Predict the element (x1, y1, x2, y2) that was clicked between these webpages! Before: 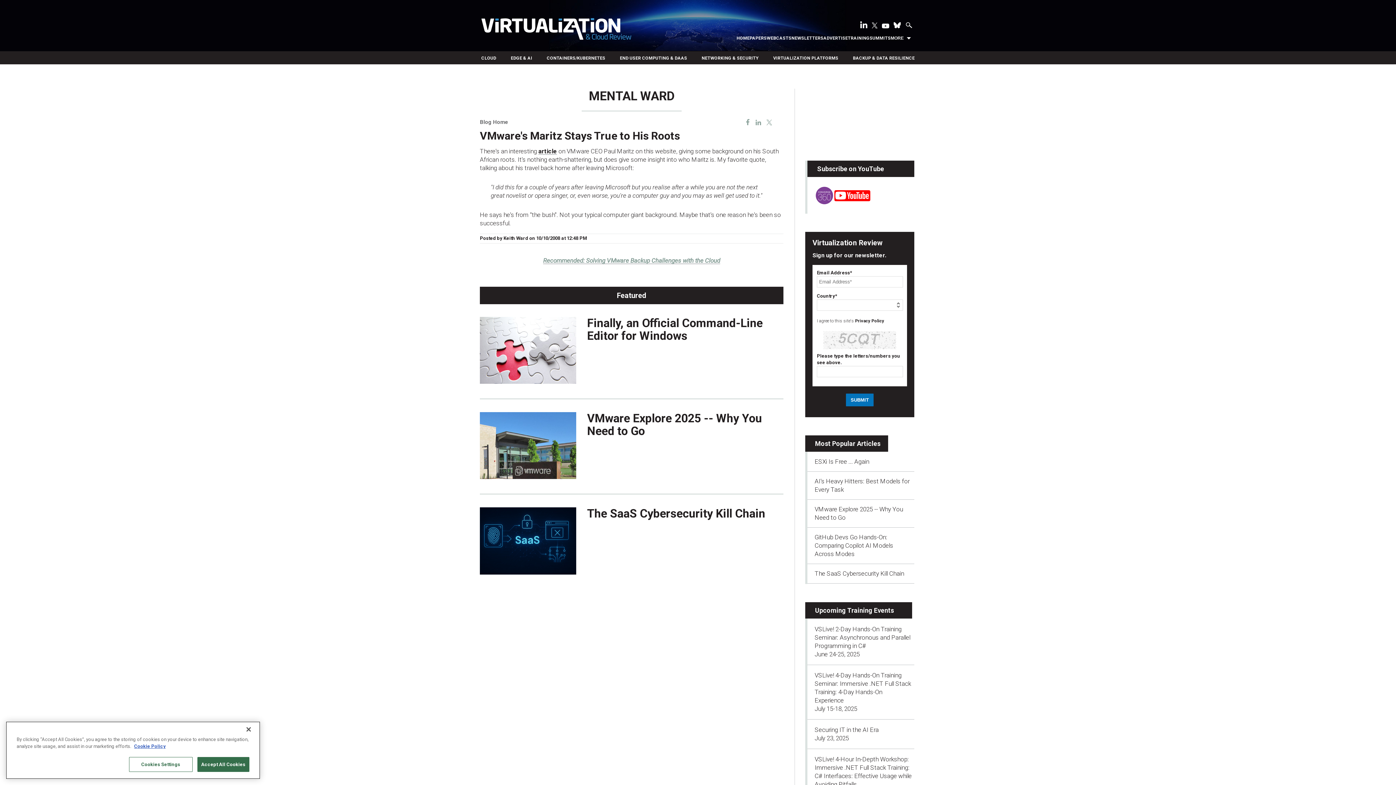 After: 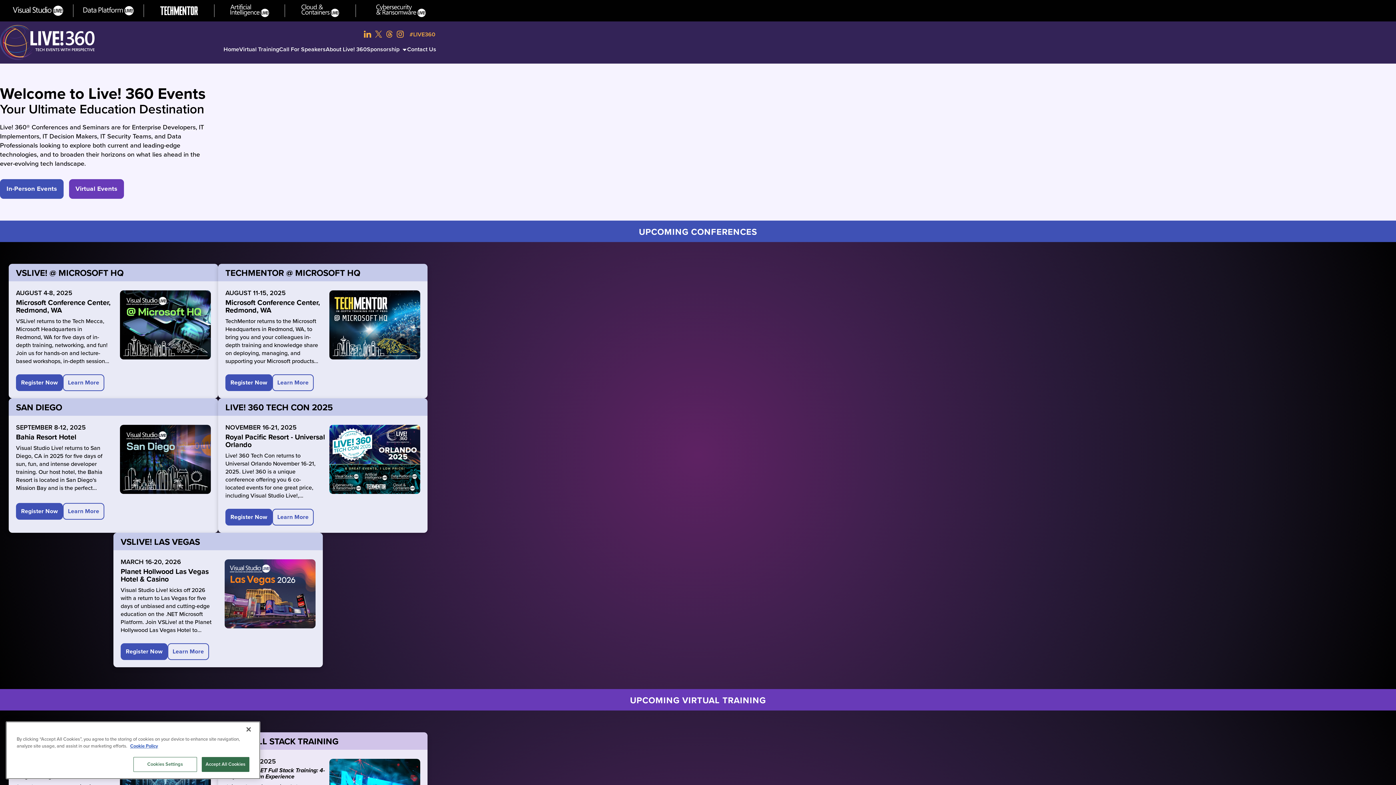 Action: label: TRAINING bbox: (848, 34, 869, 41)